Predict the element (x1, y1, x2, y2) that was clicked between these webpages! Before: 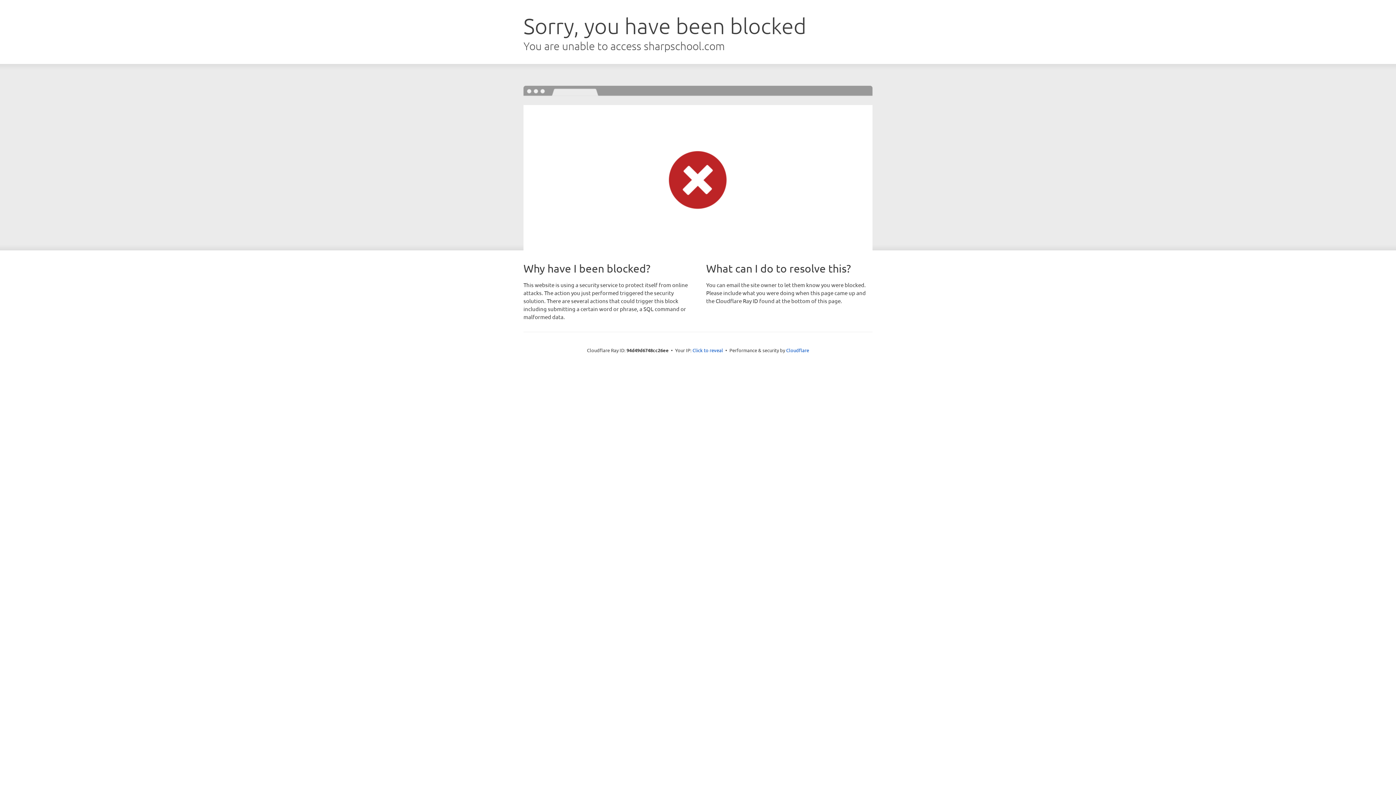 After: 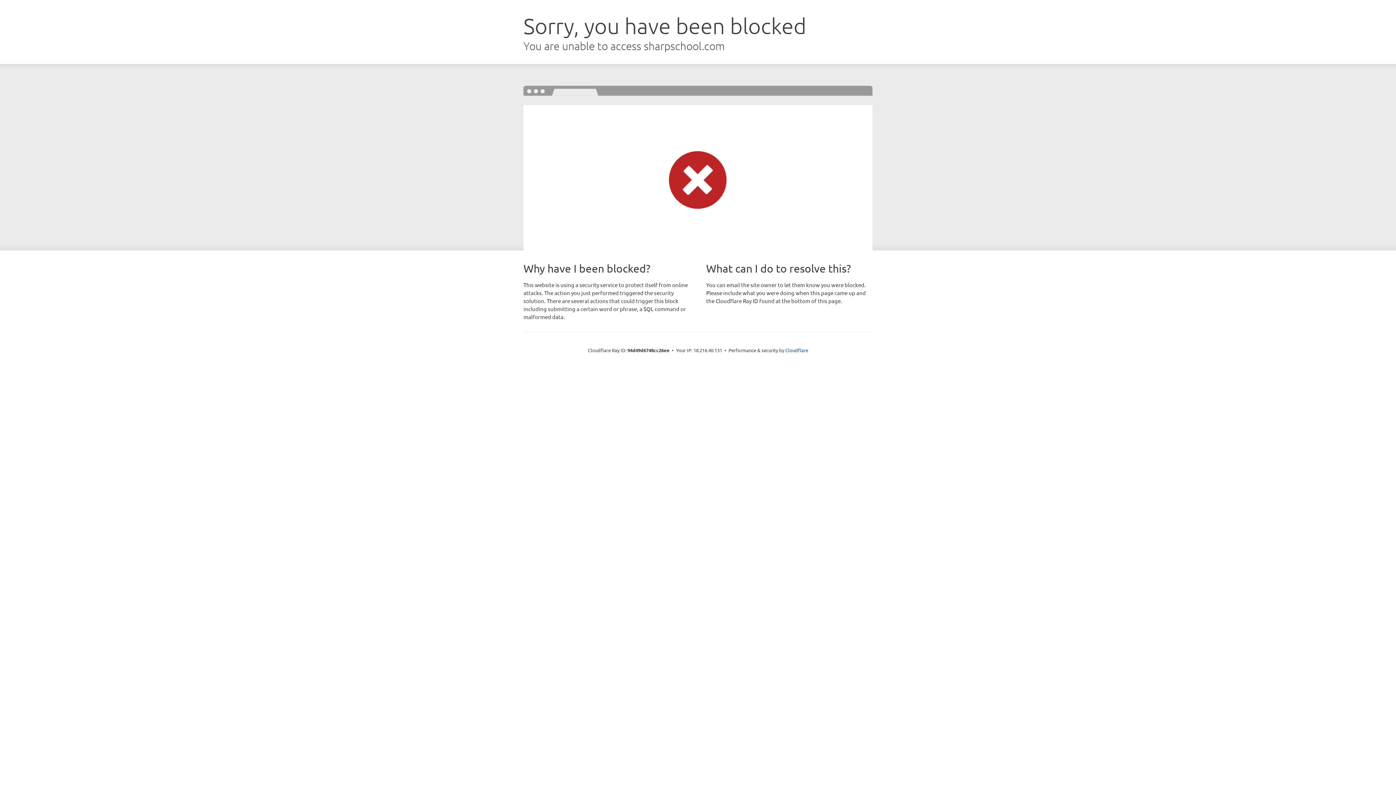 Action: bbox: (692, 346, 723, 353) label: Click to reveal